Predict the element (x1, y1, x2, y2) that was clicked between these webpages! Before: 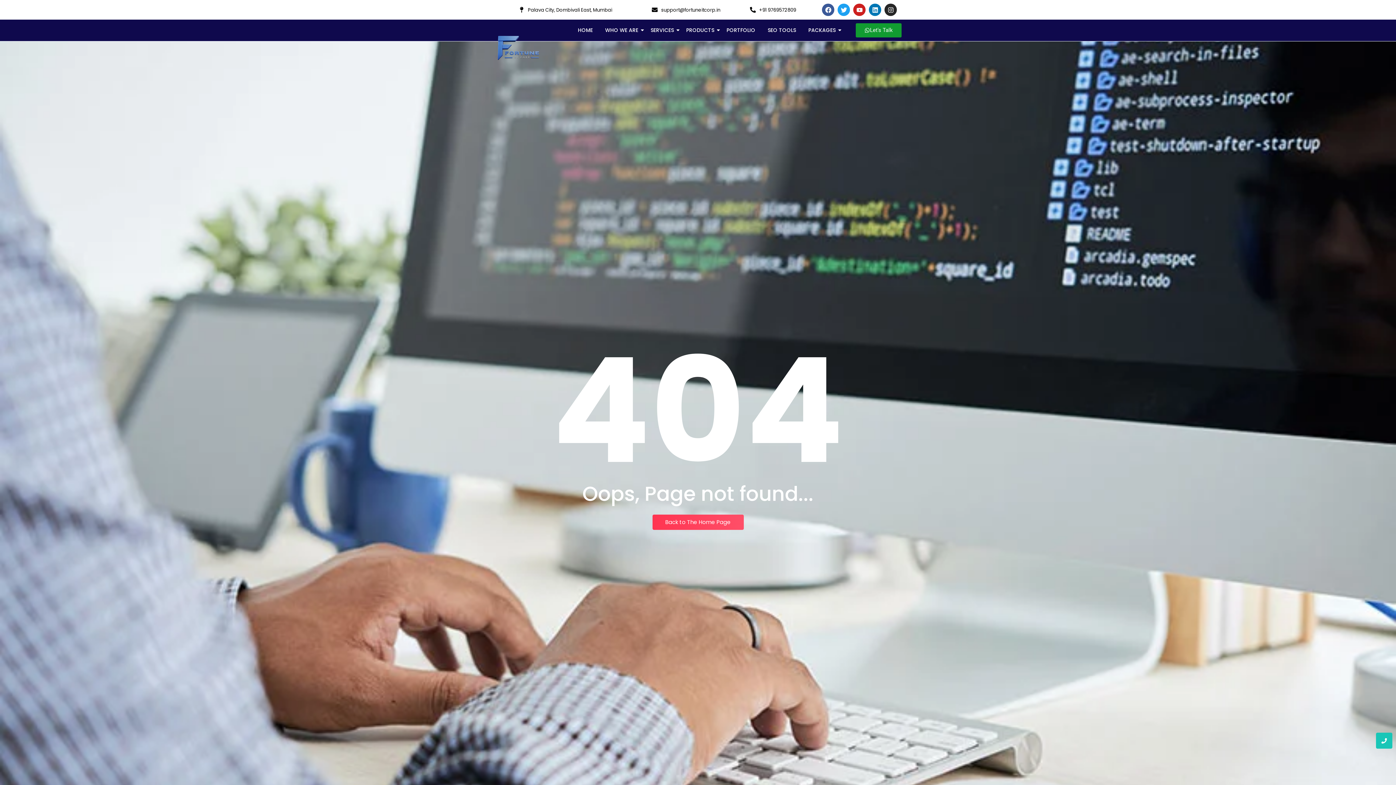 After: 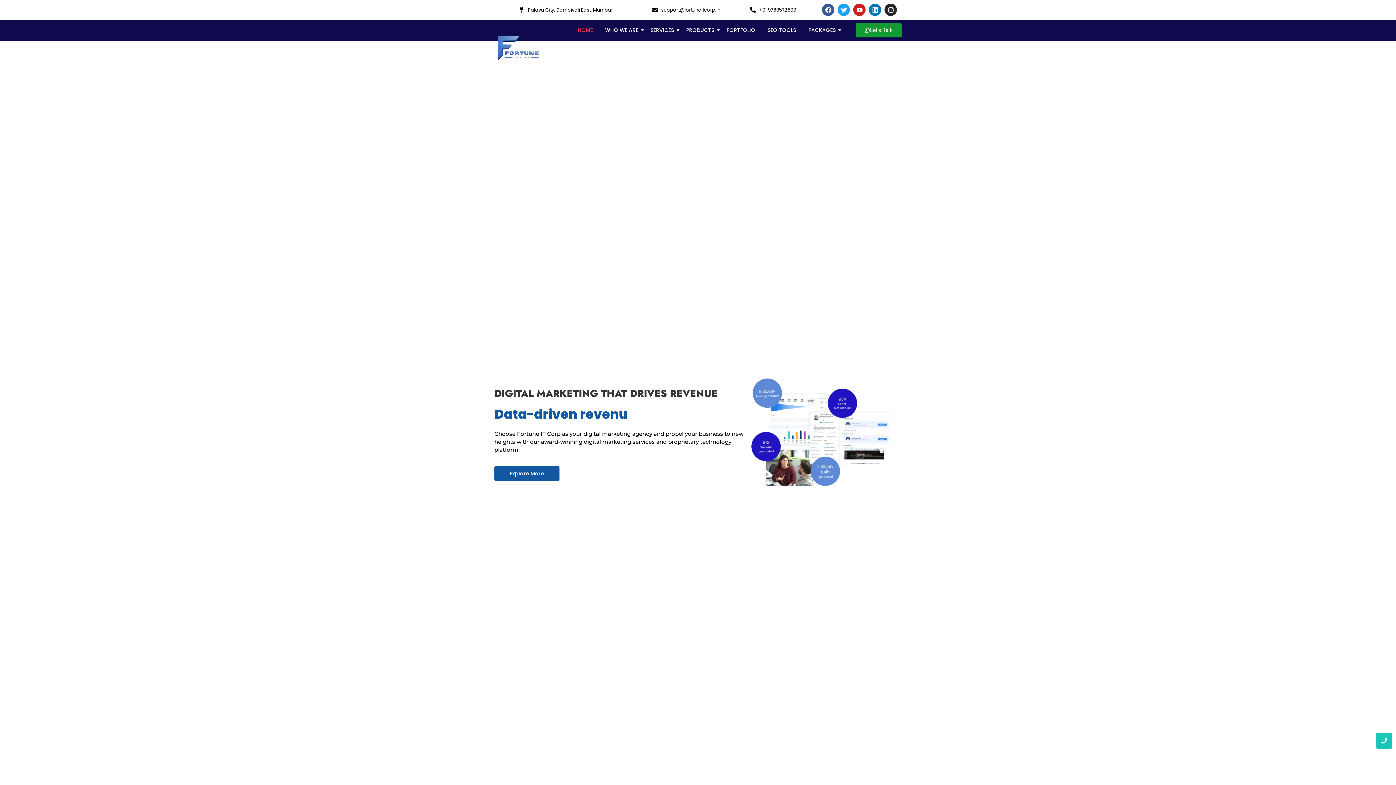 Action: bbox: (490, 11, 550, 71)